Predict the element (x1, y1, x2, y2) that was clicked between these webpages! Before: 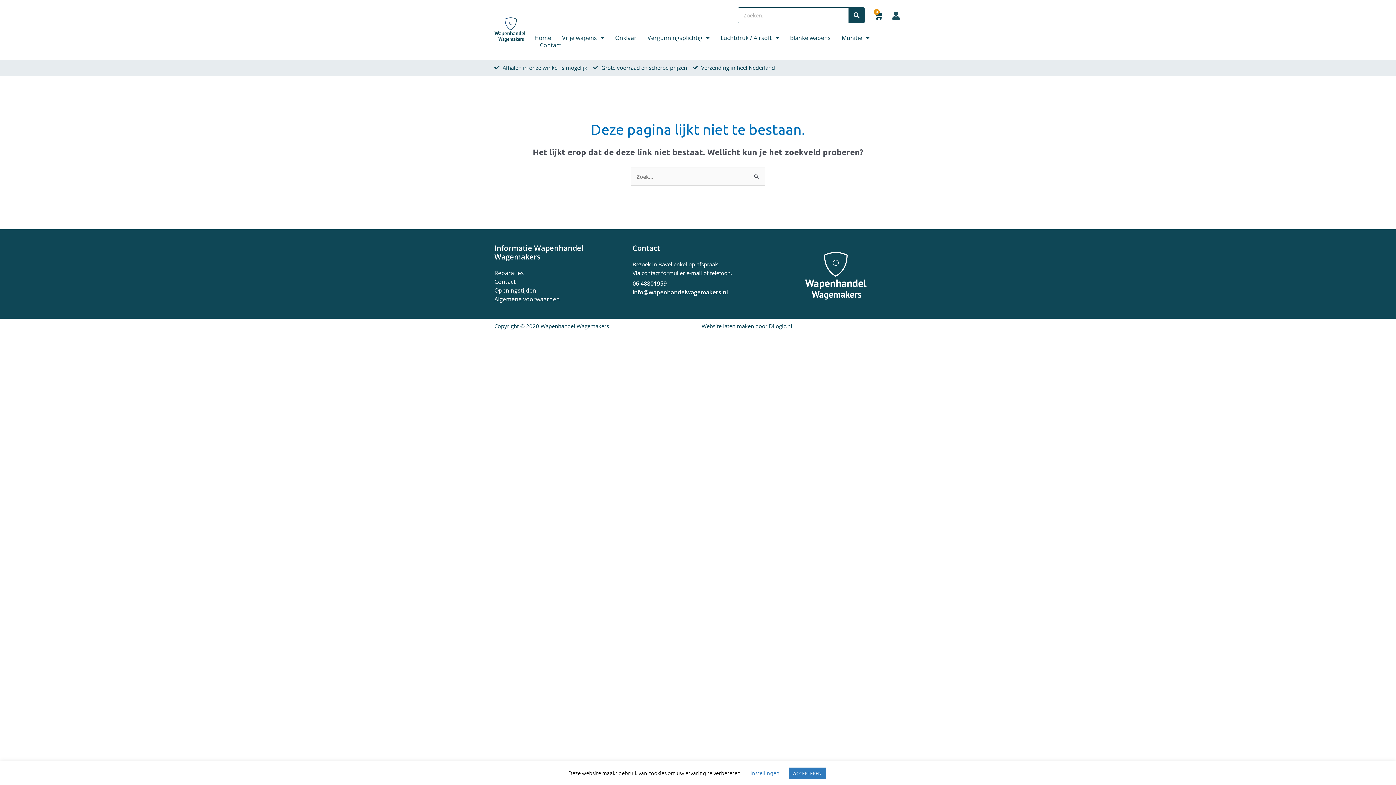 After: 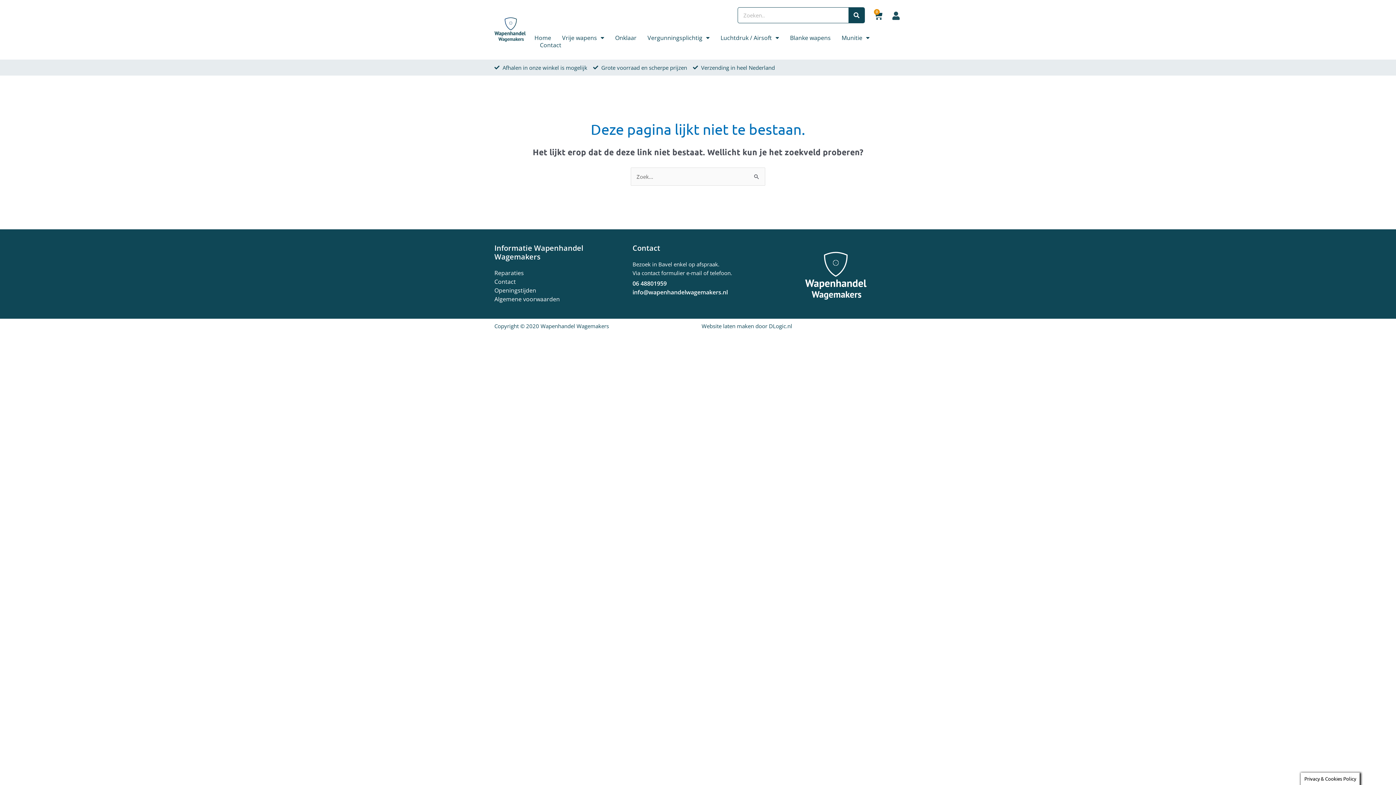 Action: label: ACCEPTEREN bbox: (788, 768, 826, 779)